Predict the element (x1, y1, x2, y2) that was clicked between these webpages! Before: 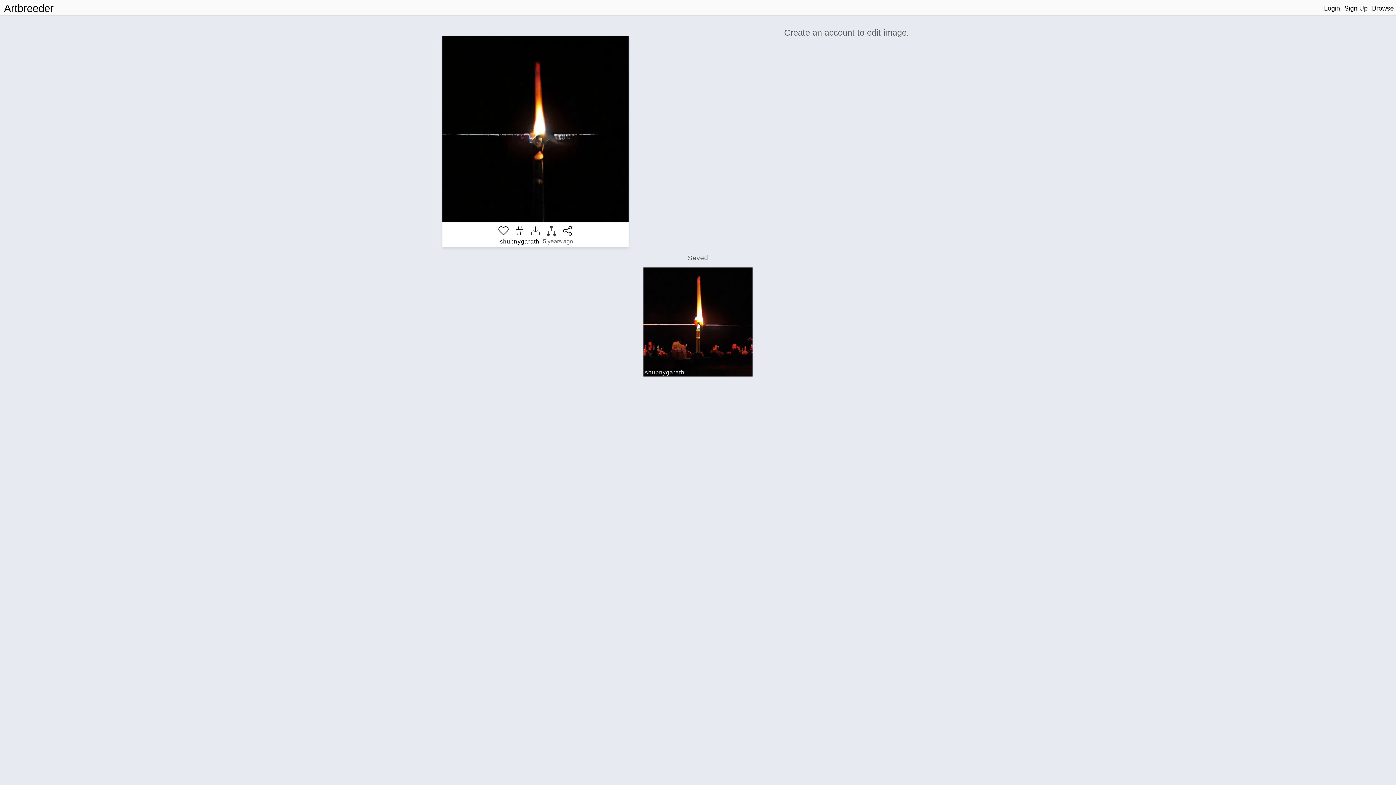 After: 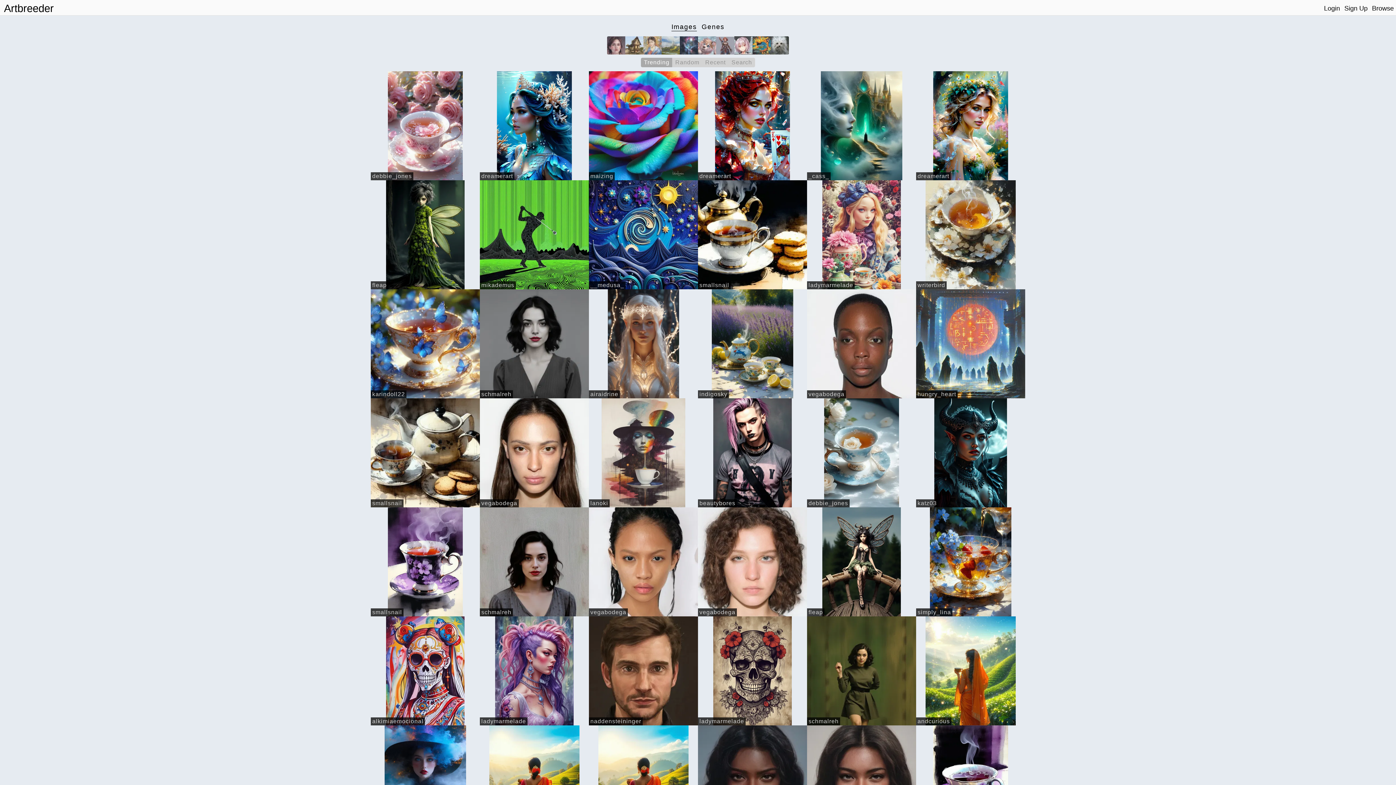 Action: bbox: (1370, 1, 1396, 15) label: Browse